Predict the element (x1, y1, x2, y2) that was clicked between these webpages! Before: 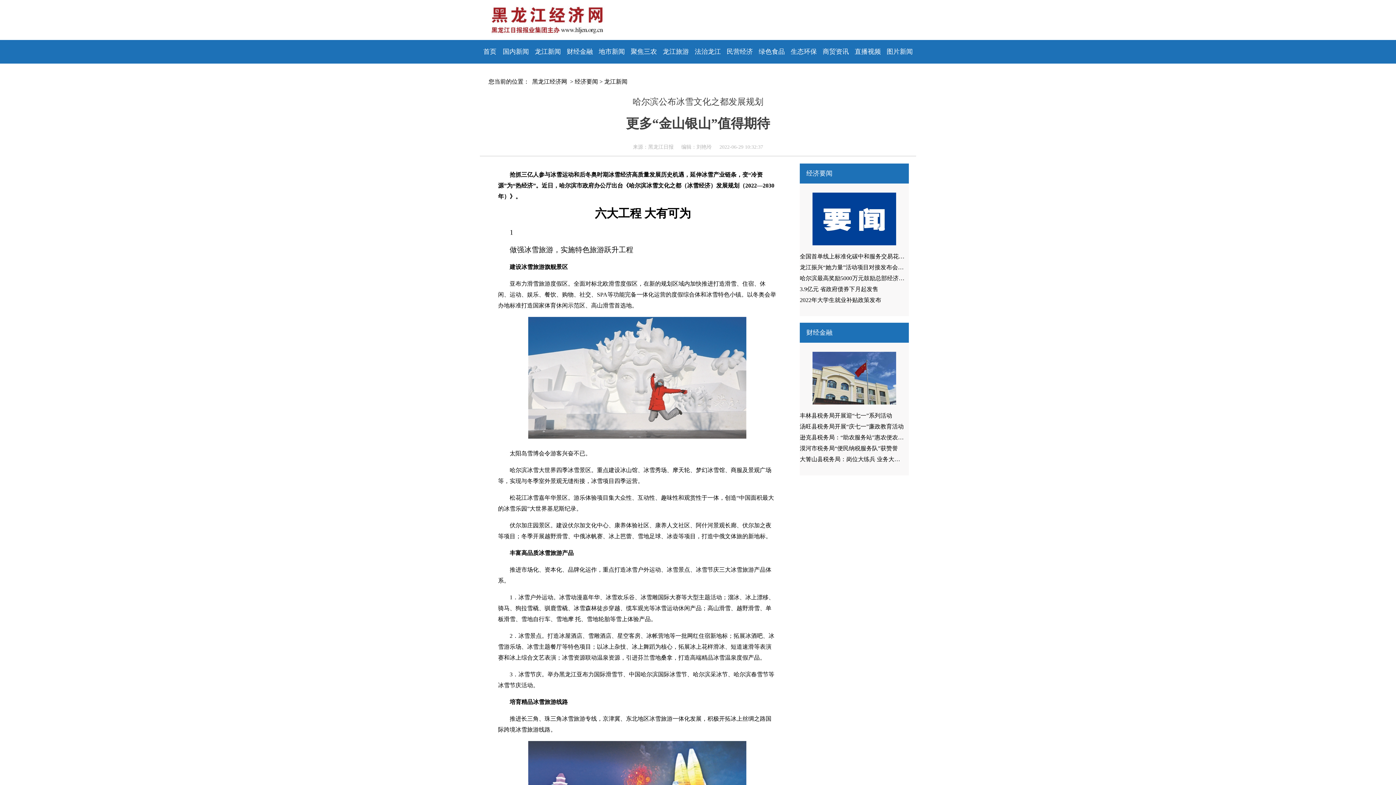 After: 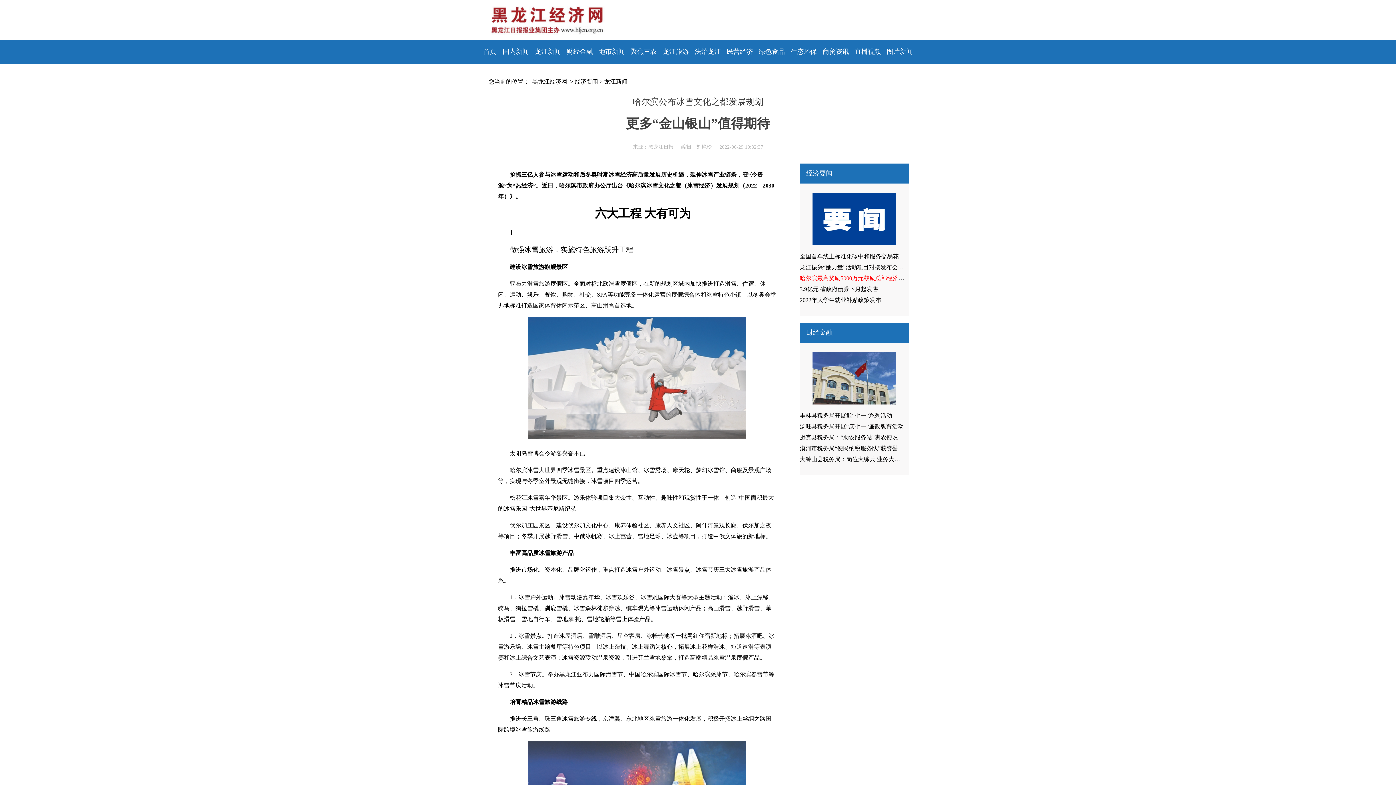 Action: label: 哈尔滨最高奖励5000万元鼓励总部经济发展 bbox: (800, 275, 910, 281)